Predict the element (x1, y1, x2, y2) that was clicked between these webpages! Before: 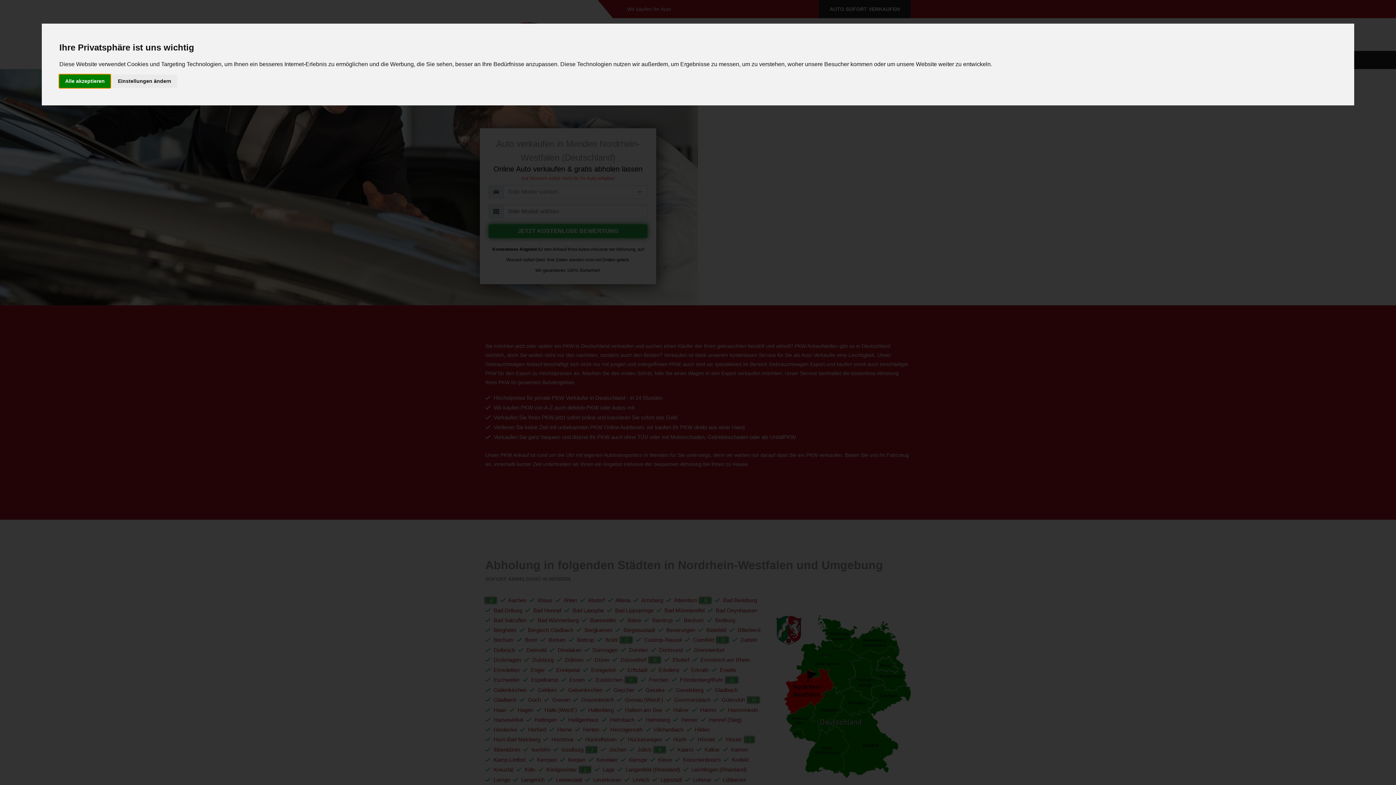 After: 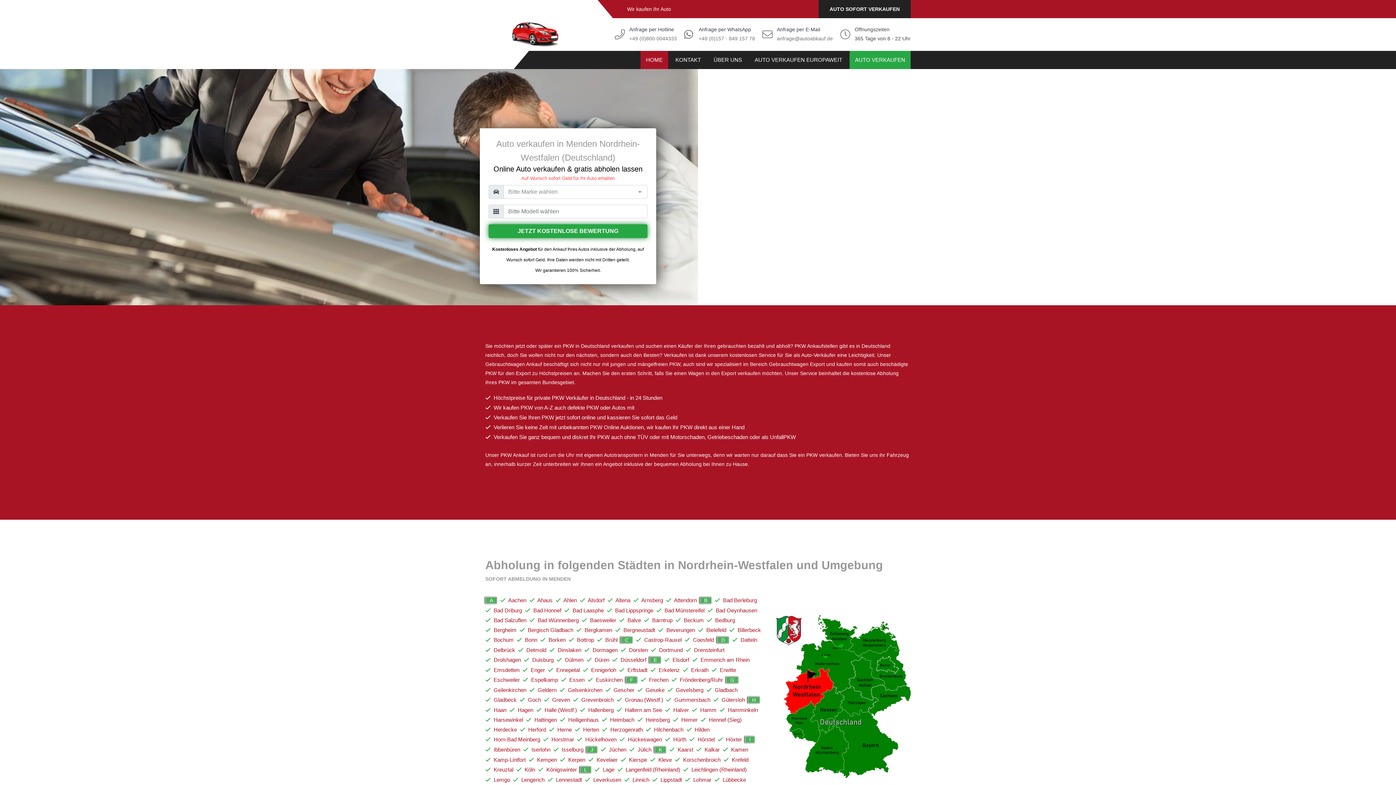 Action: bbox: (59, 74, 110, 87) label: Alle akzeptieren